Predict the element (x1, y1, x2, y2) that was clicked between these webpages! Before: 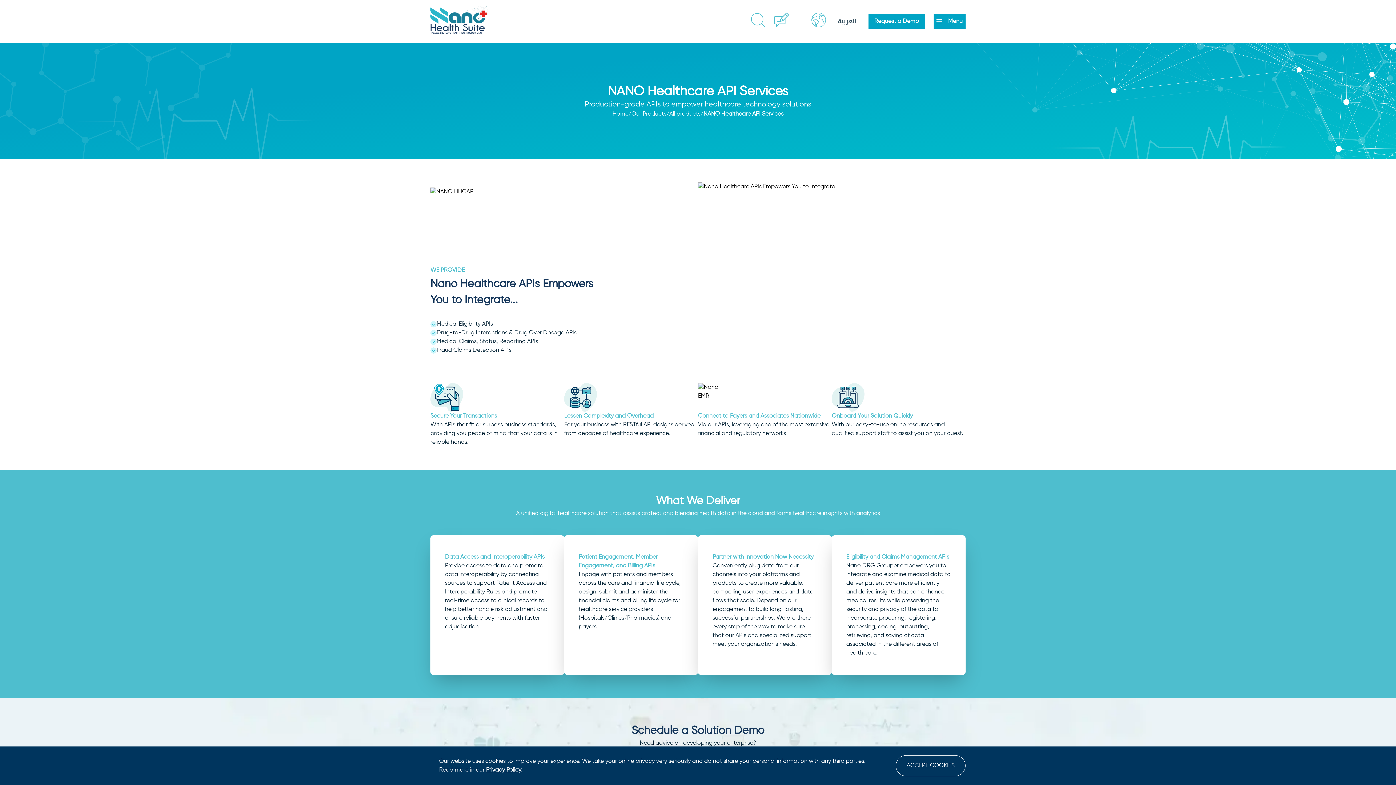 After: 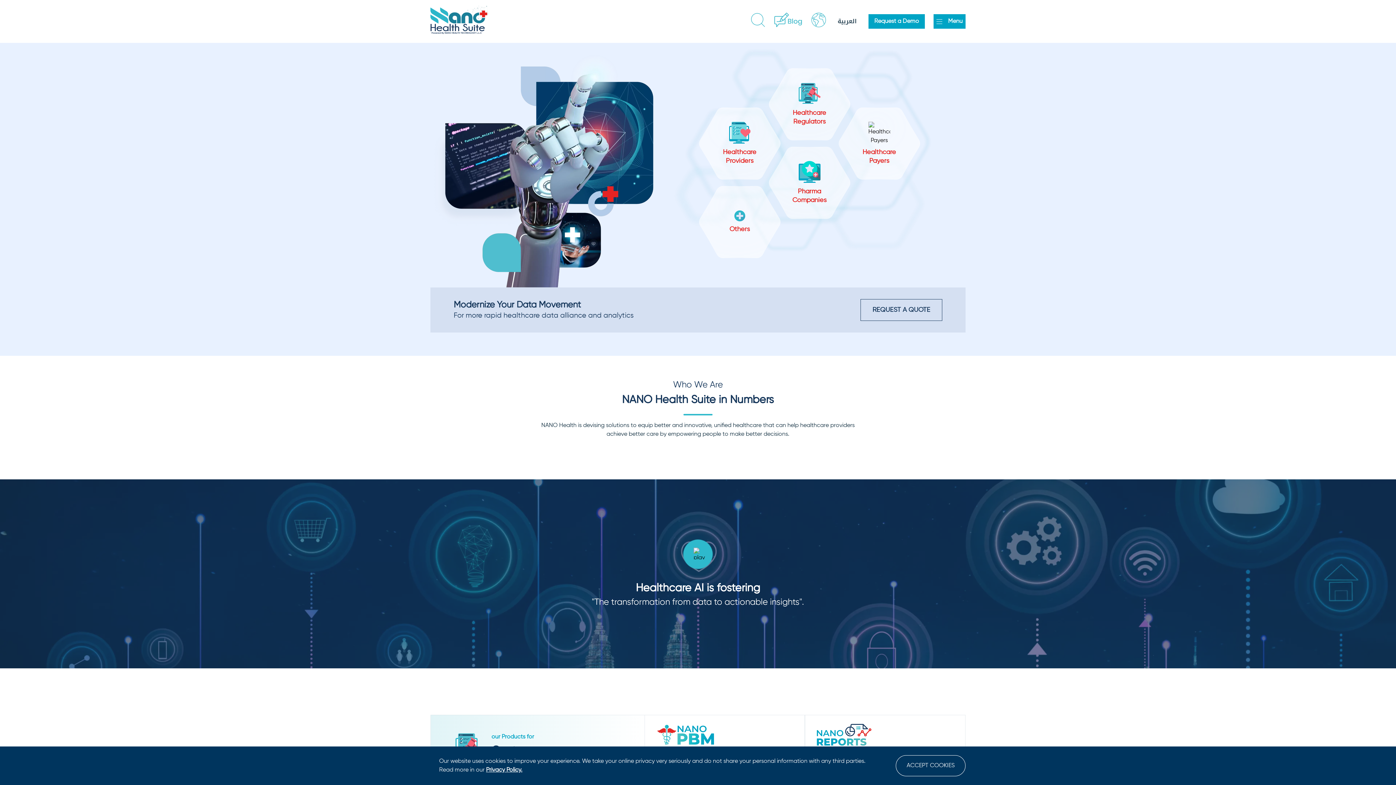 Action: label: Home bbox: (612, 111, 628, 117)